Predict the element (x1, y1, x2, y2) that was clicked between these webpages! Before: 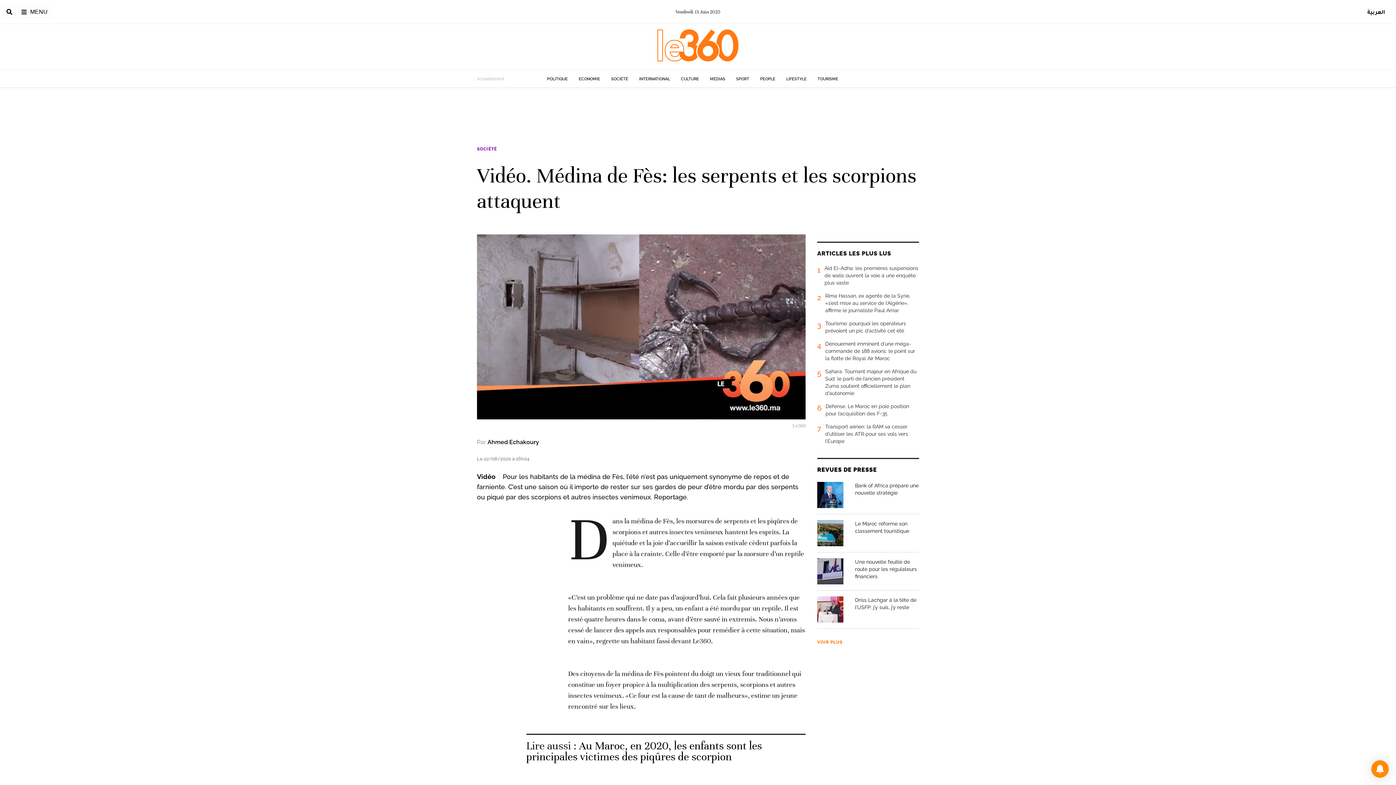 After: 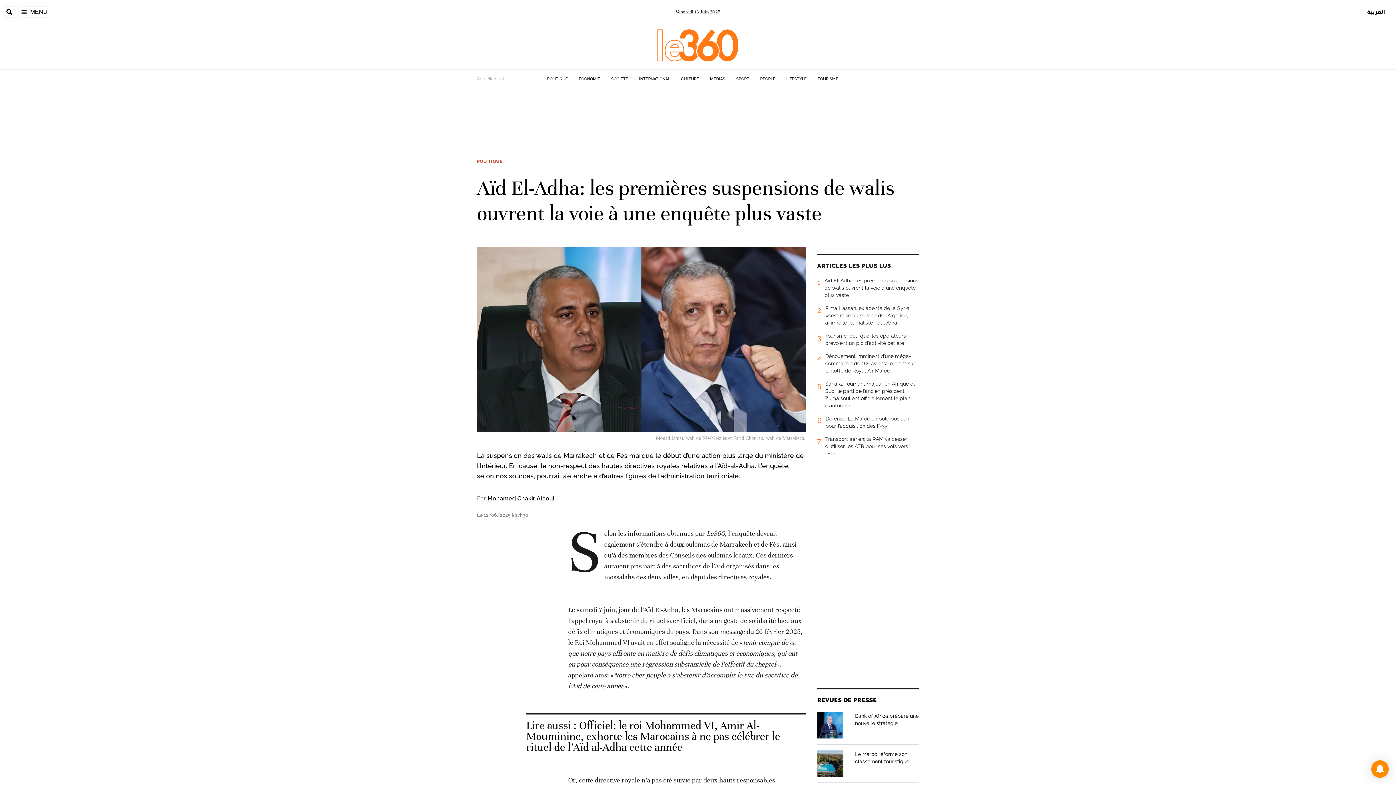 Action: bbox: (817, 264, 919, 292) label: 1
Aïd El-Adha: les premières suspensions de walis ouvrent la voie à une enquête plus vaste